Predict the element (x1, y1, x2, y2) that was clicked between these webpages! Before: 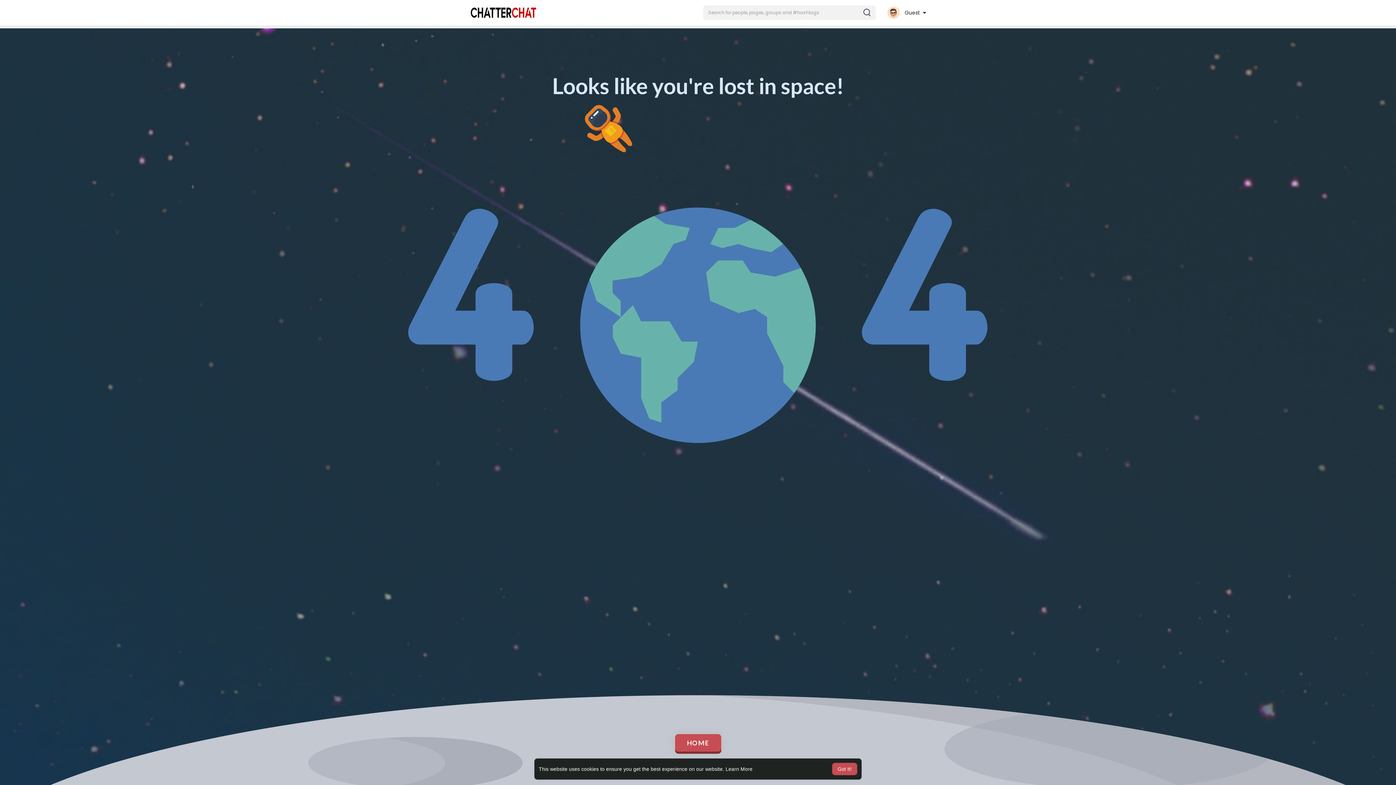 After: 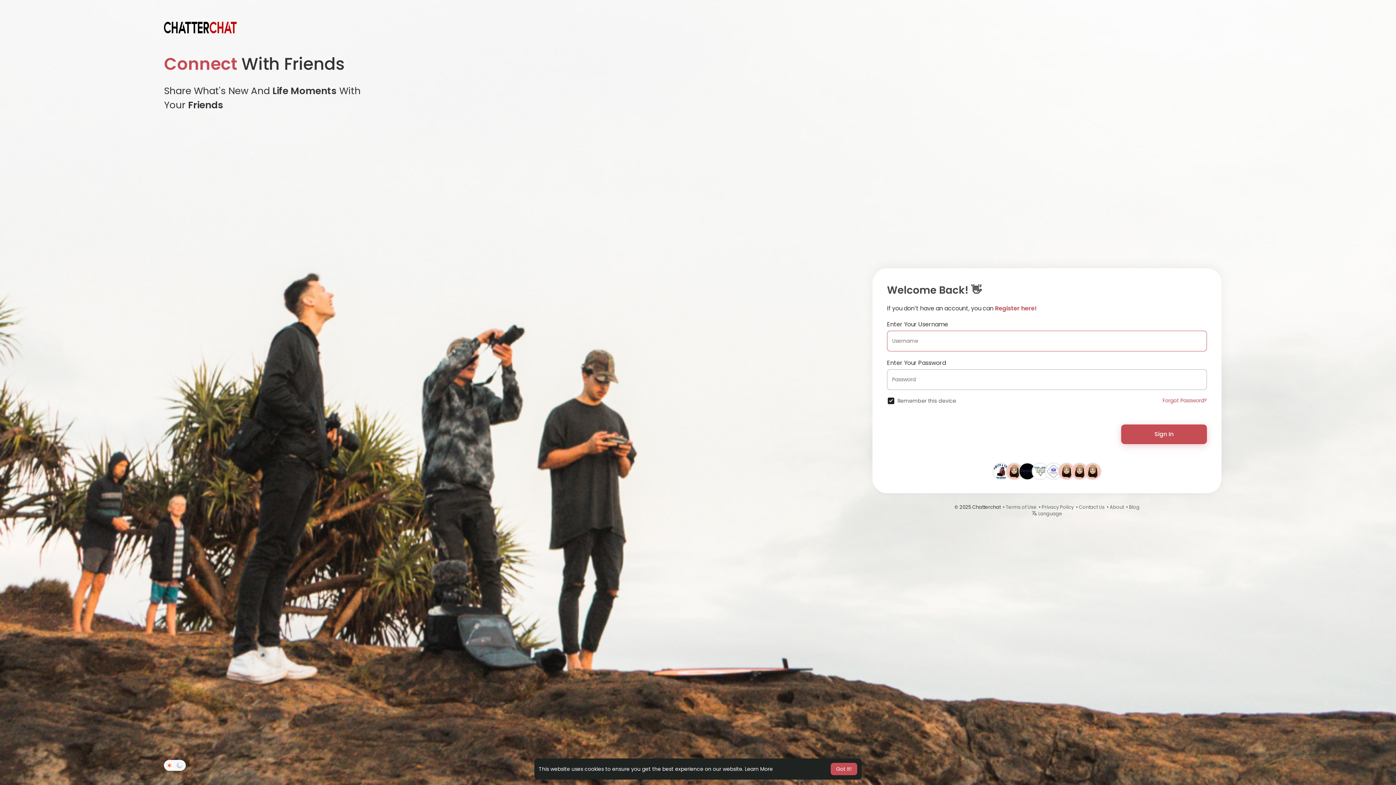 Action: bbox: (470, 7, 536, 17)